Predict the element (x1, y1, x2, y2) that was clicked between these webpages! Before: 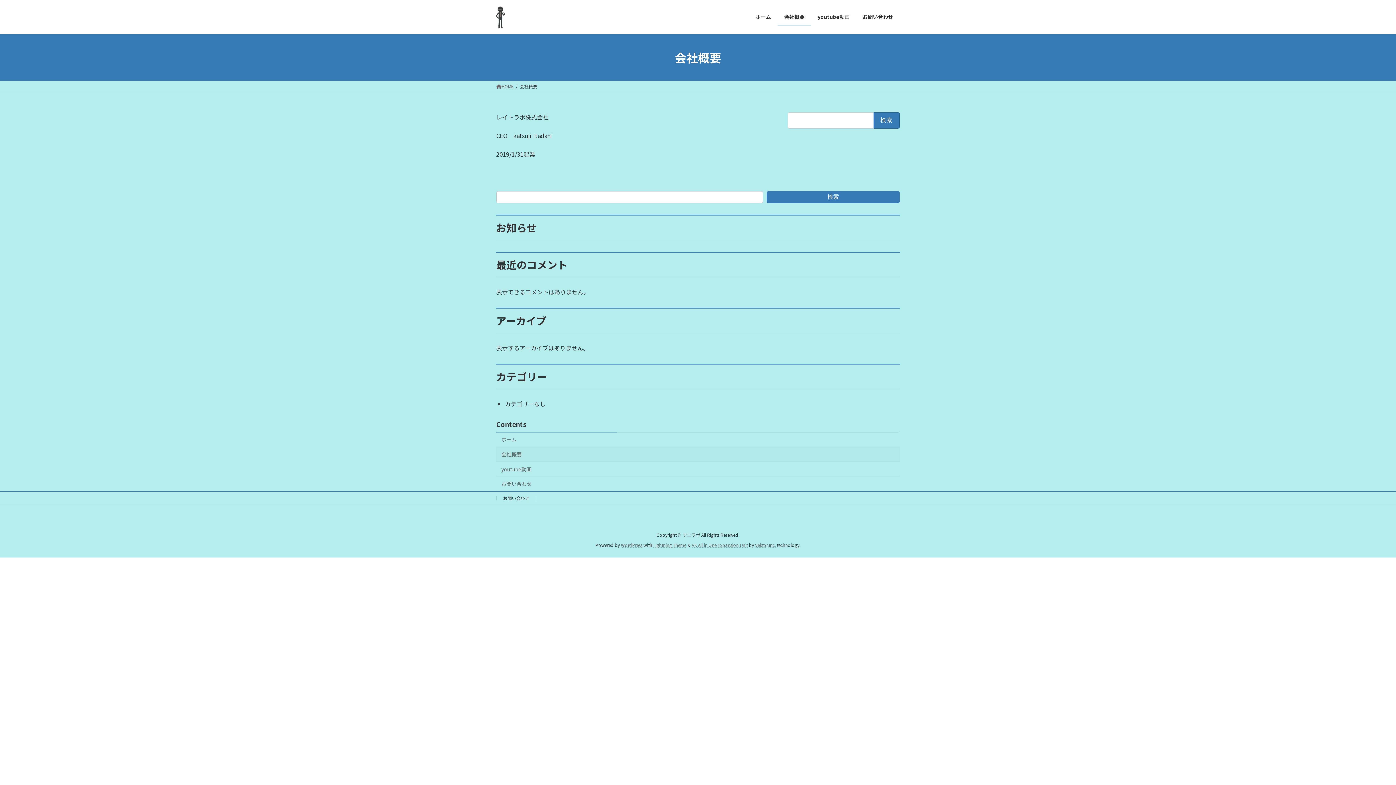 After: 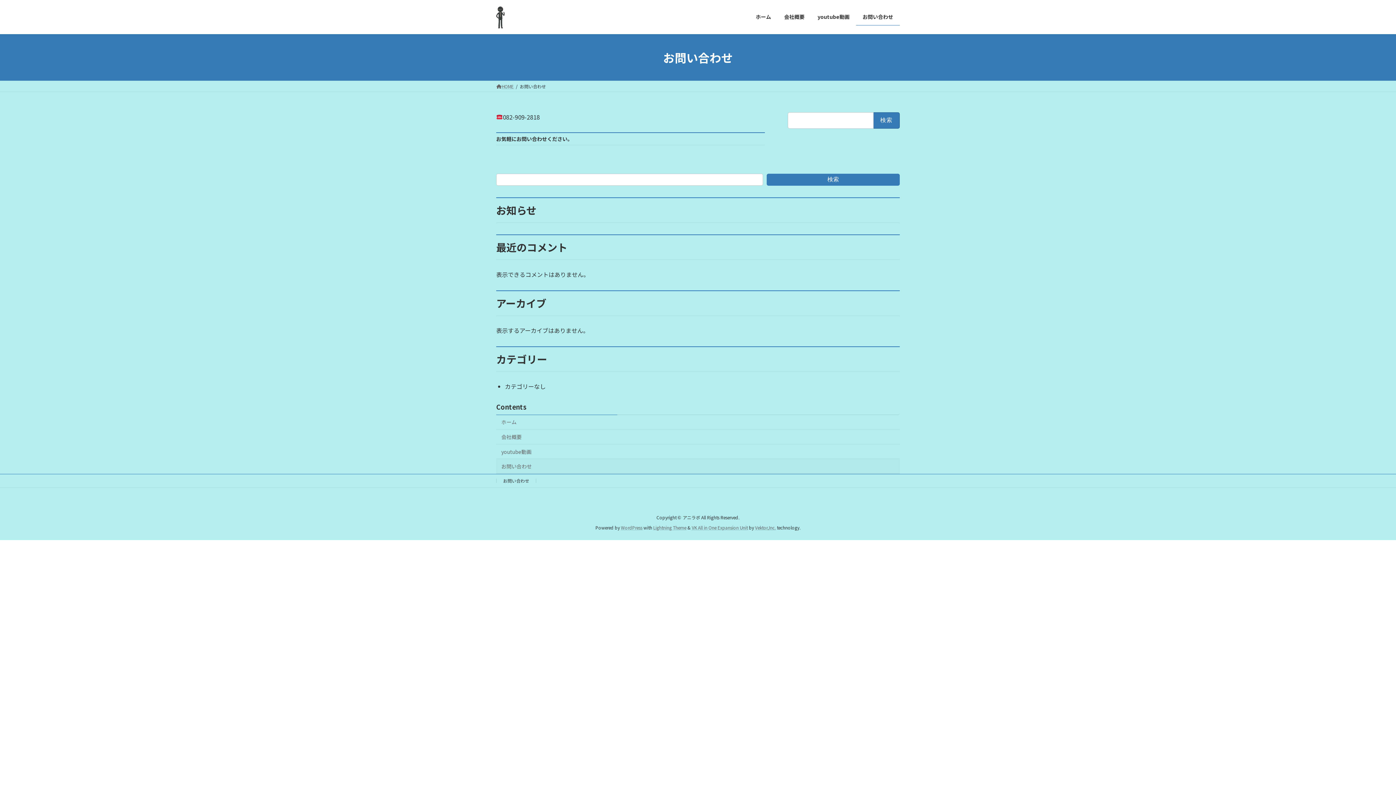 Action: bbox: (856, 8, 900, 25) label: お問い合わせ